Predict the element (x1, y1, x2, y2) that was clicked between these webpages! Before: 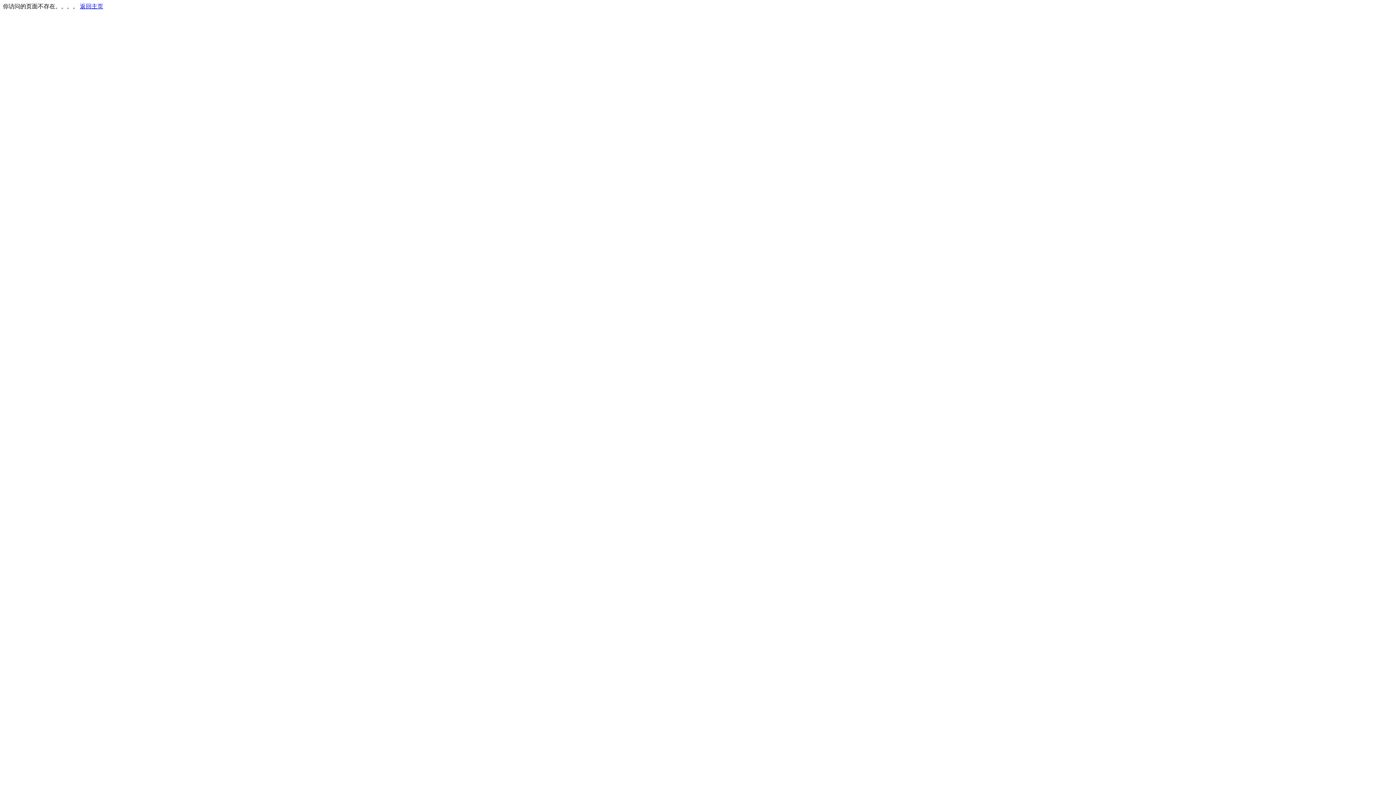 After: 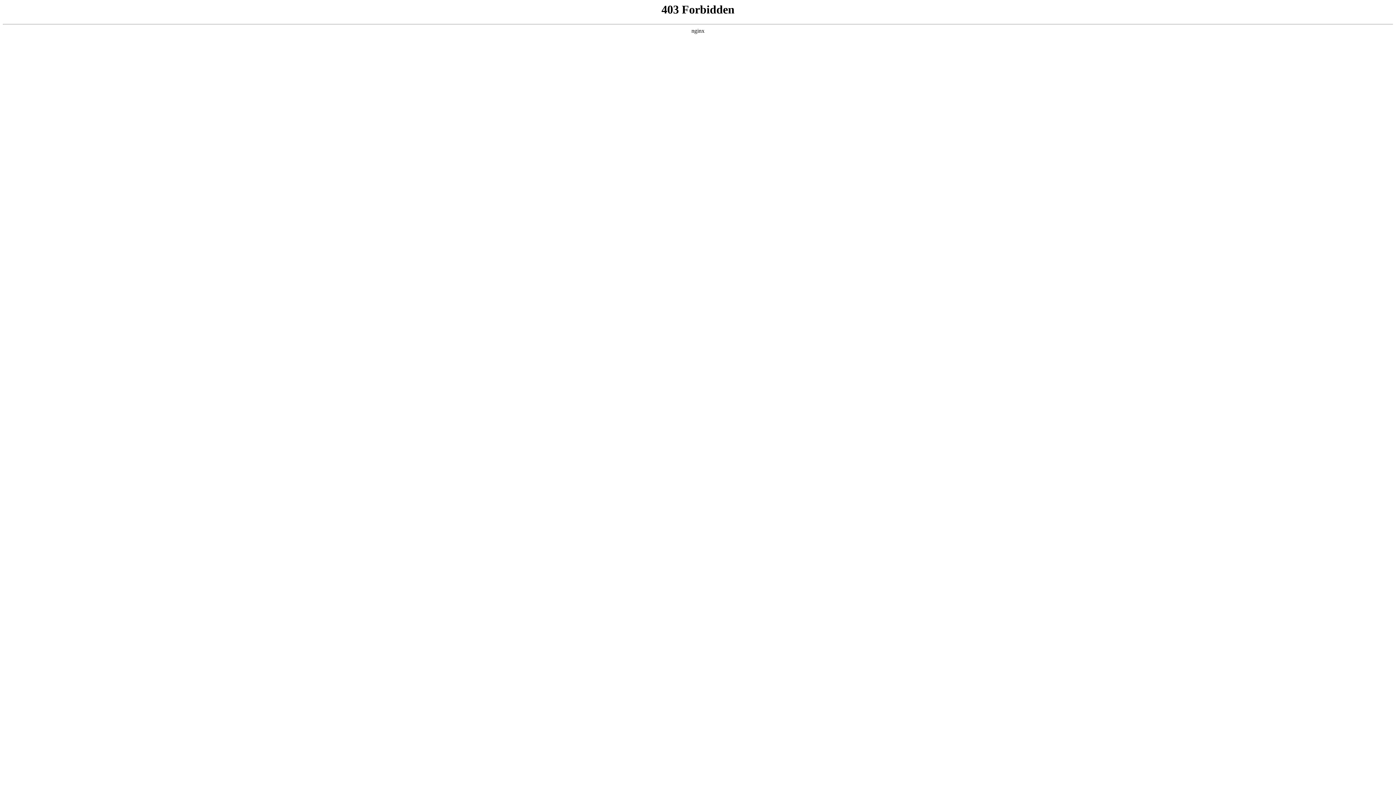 Action: label: 返回主页 bbox: (80, 3, 103, 9)